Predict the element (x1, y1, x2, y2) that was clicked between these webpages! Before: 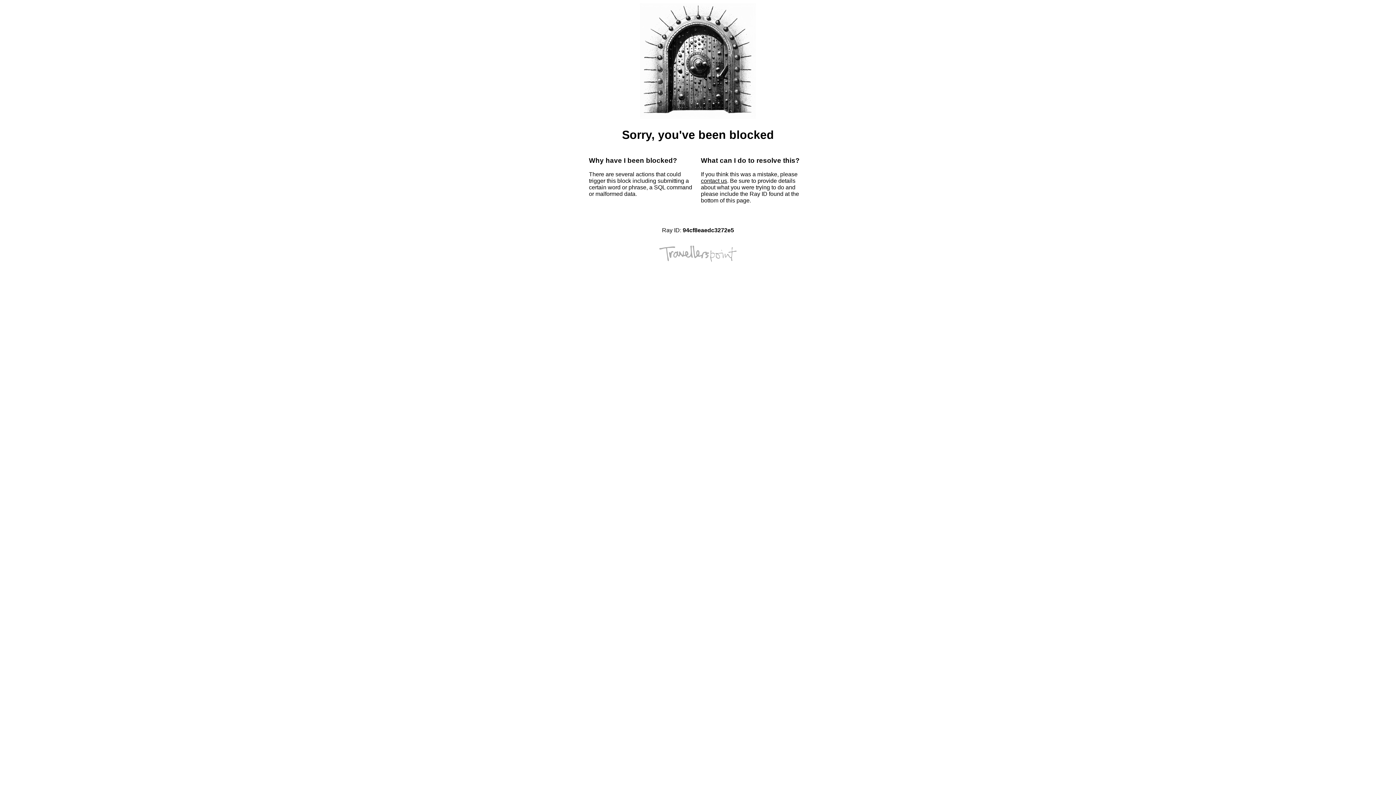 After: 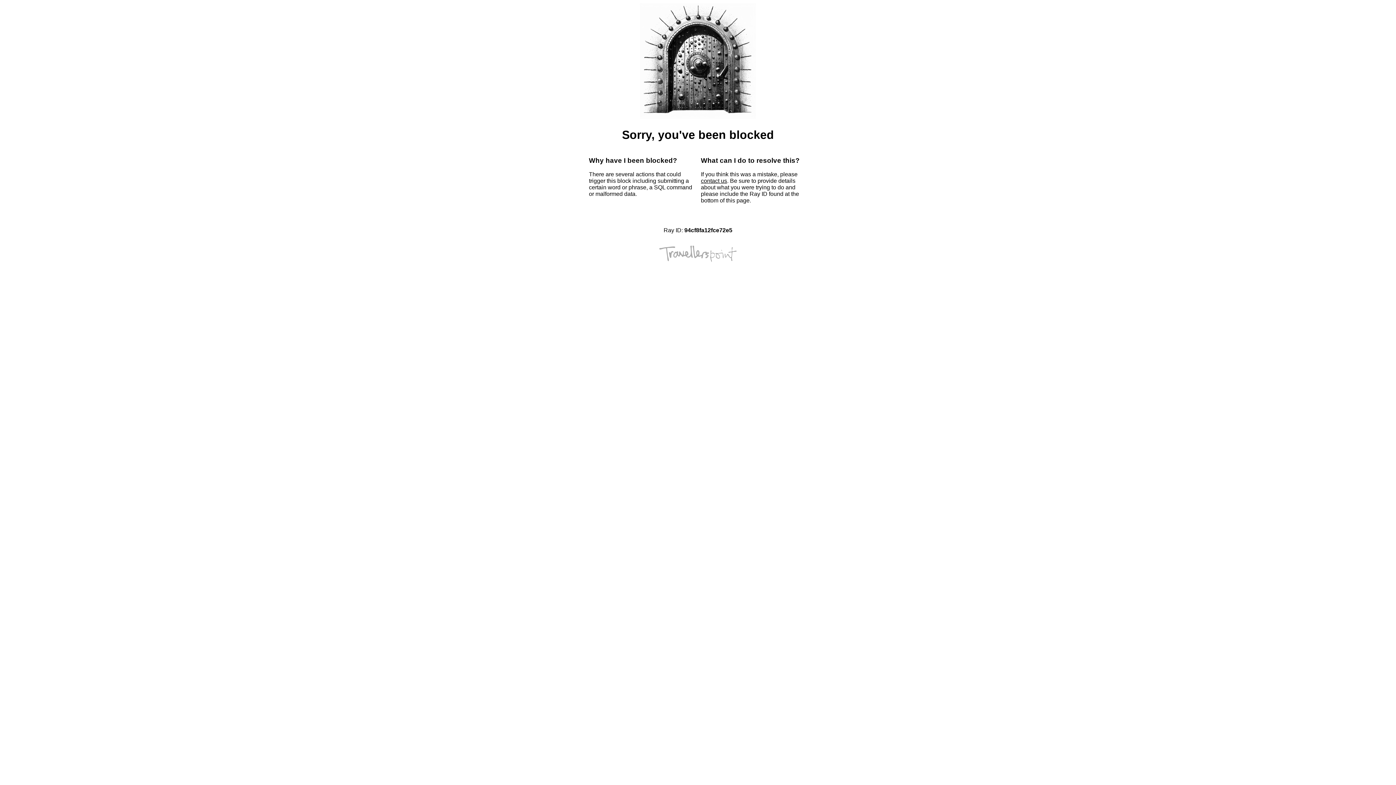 Action: bbox: (701, 177, 727, 184) label: contact us